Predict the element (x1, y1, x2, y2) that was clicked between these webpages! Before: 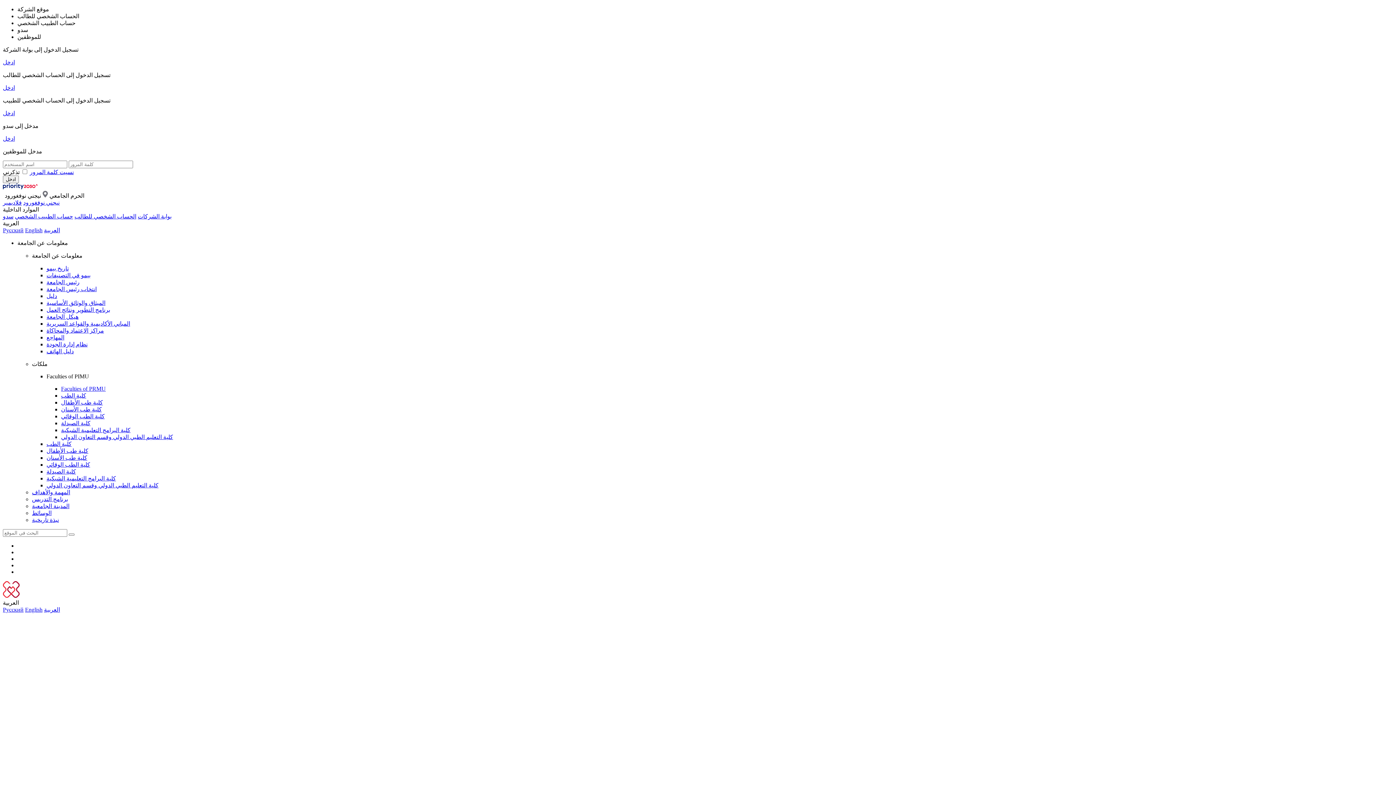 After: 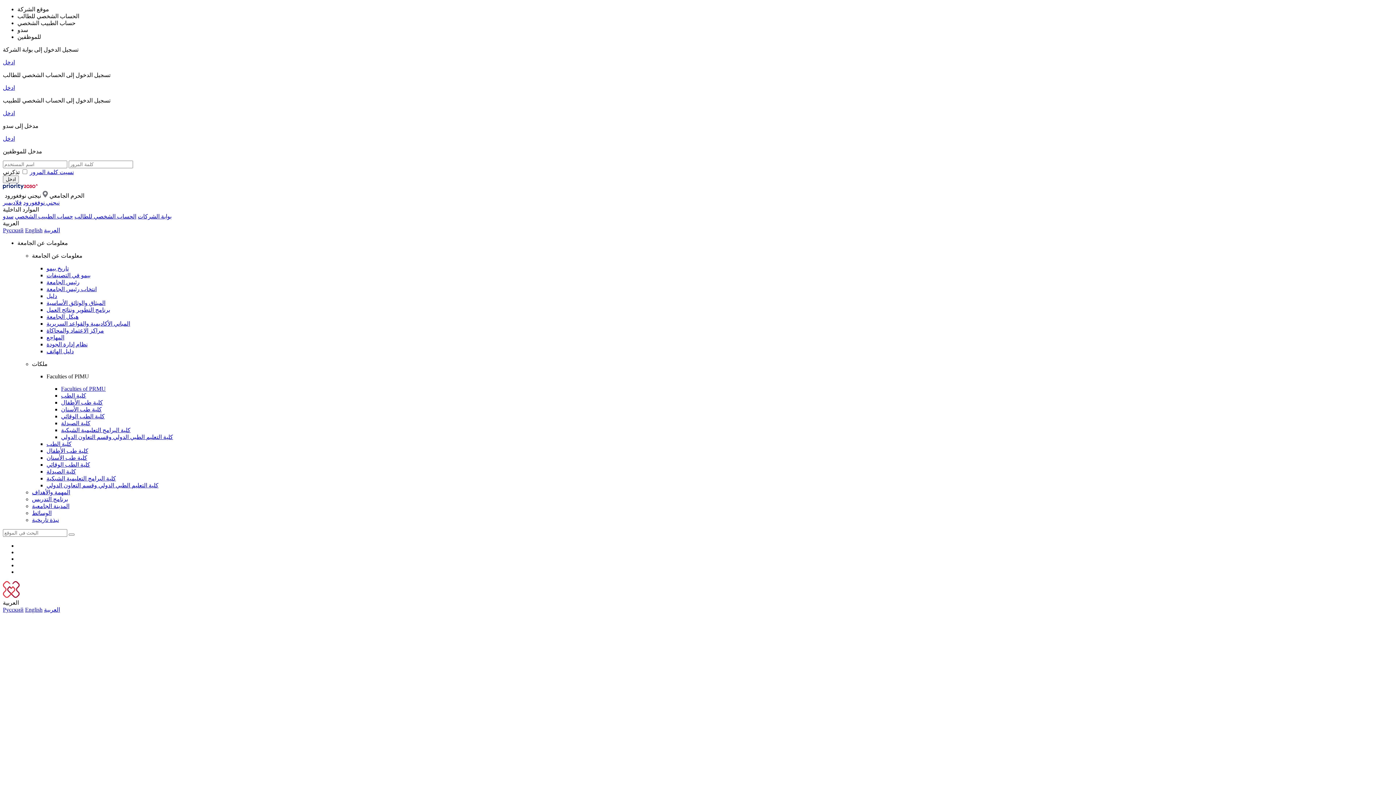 Action: label: مراكز الاعتماد والمحاكاة bbox: (46, 327, 104, 333)